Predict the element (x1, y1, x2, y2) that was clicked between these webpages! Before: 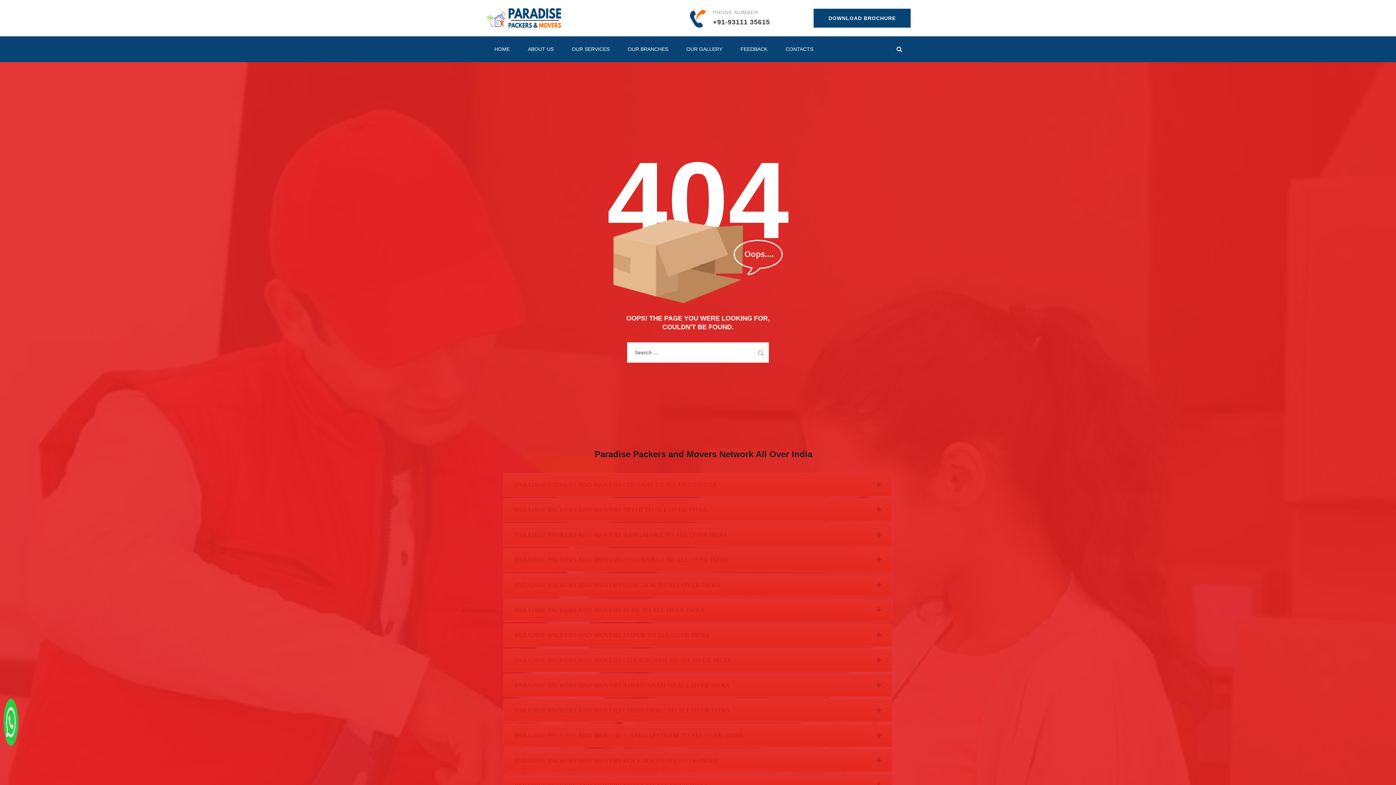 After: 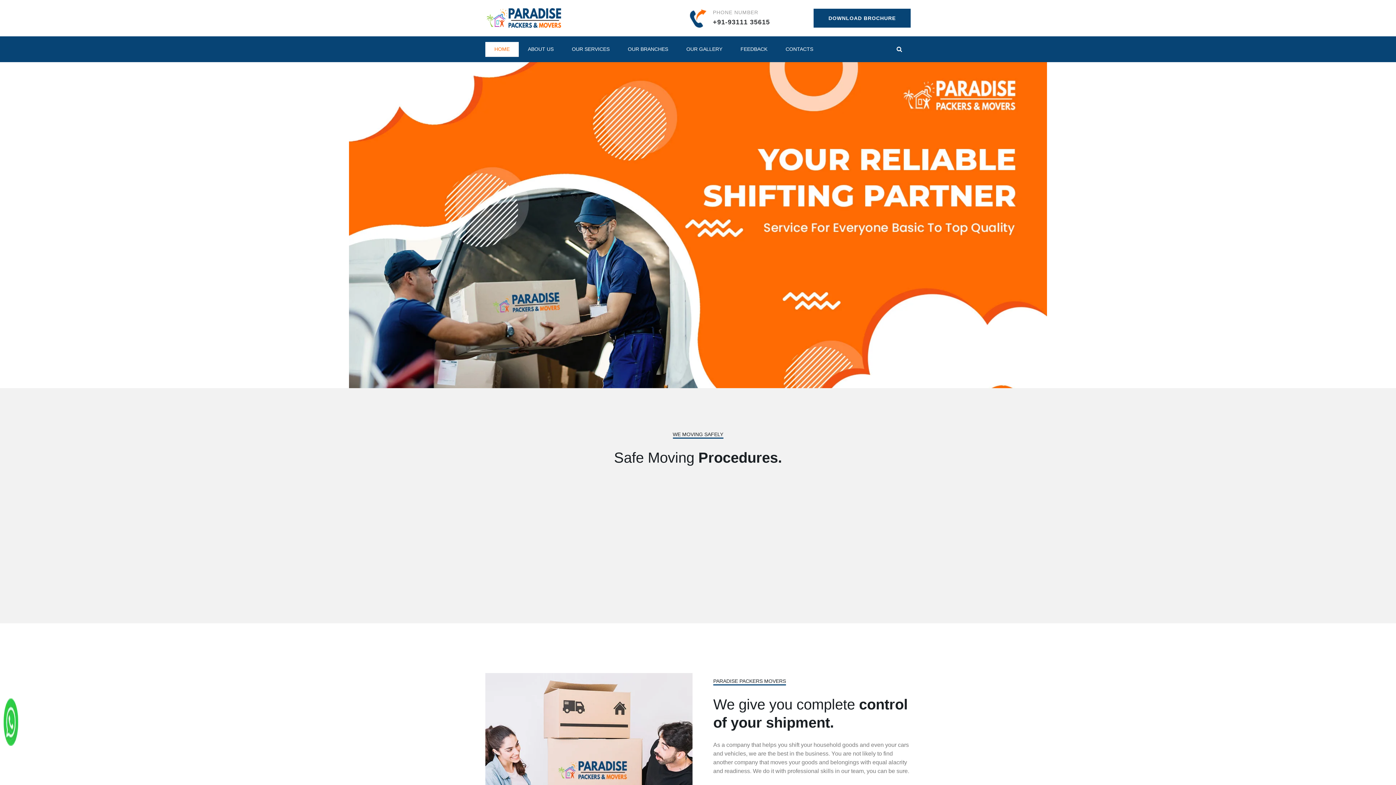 Action: bbox: (485, 0, 562, 36)